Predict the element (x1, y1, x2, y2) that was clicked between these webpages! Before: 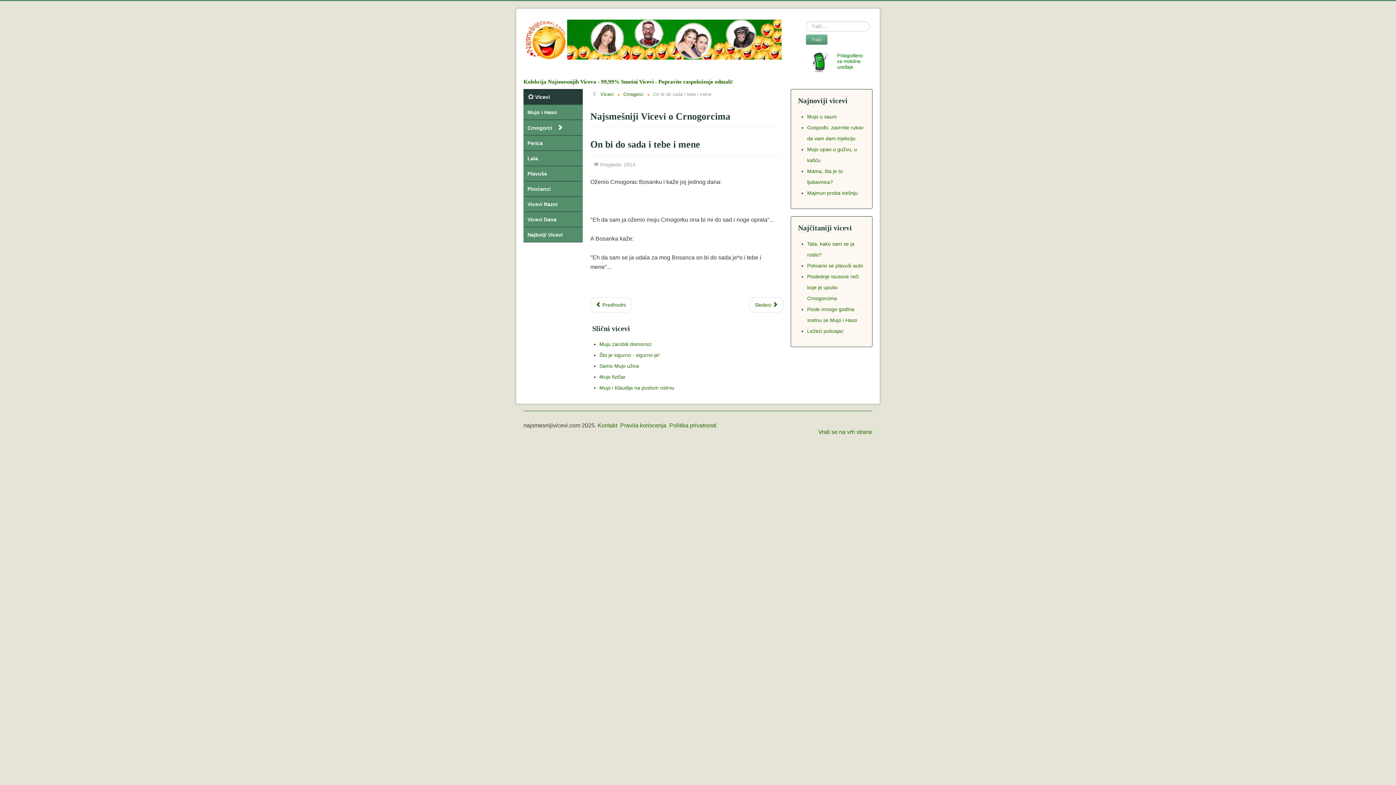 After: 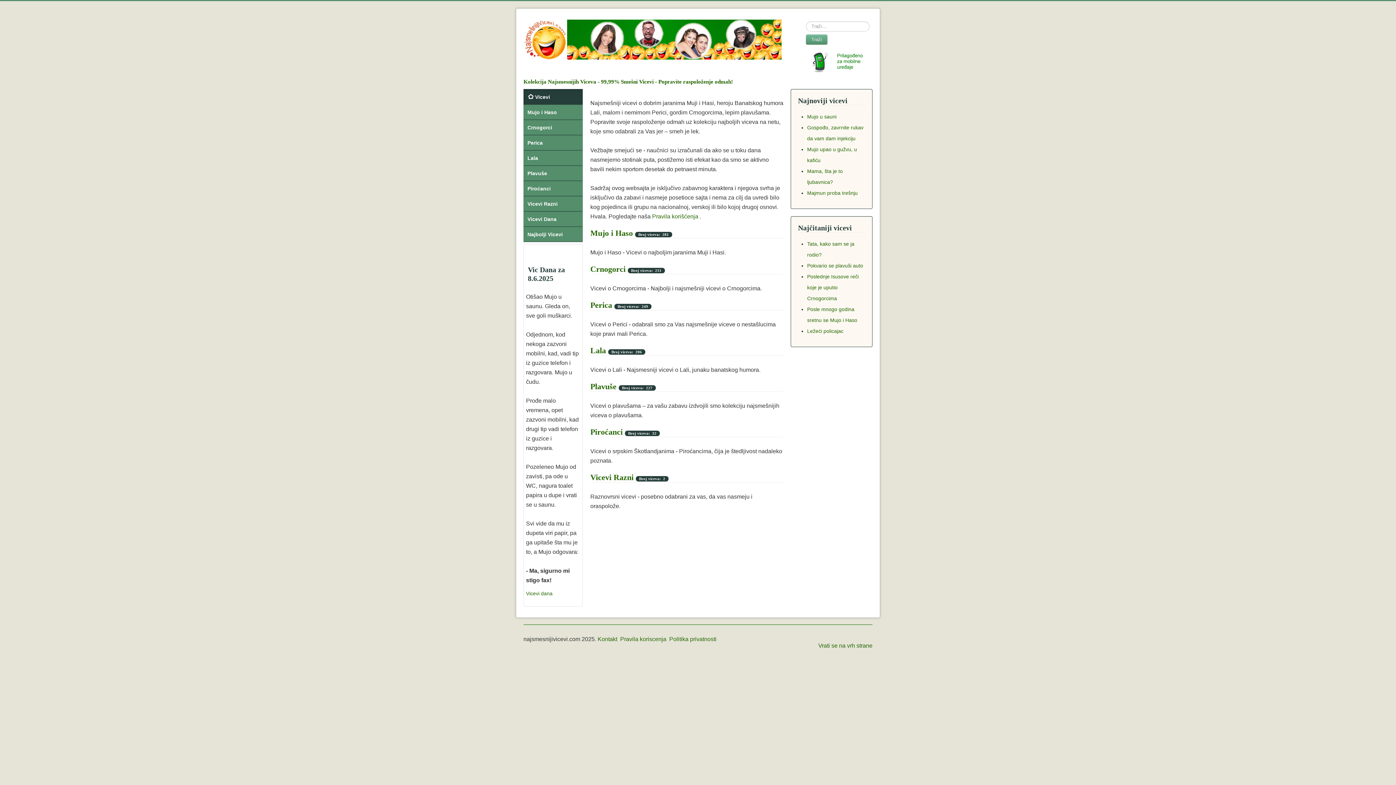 Action: bbox: (523, 16, 567, 59)